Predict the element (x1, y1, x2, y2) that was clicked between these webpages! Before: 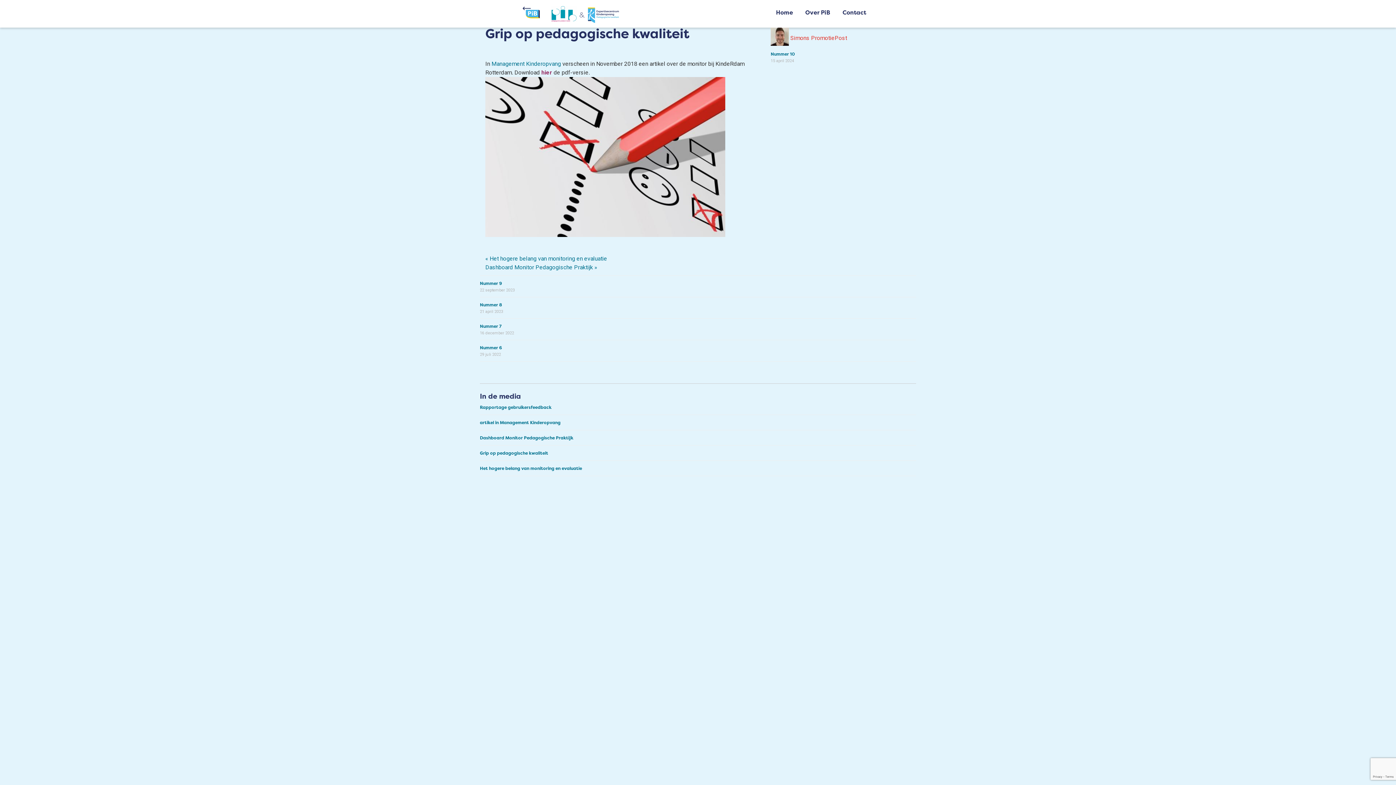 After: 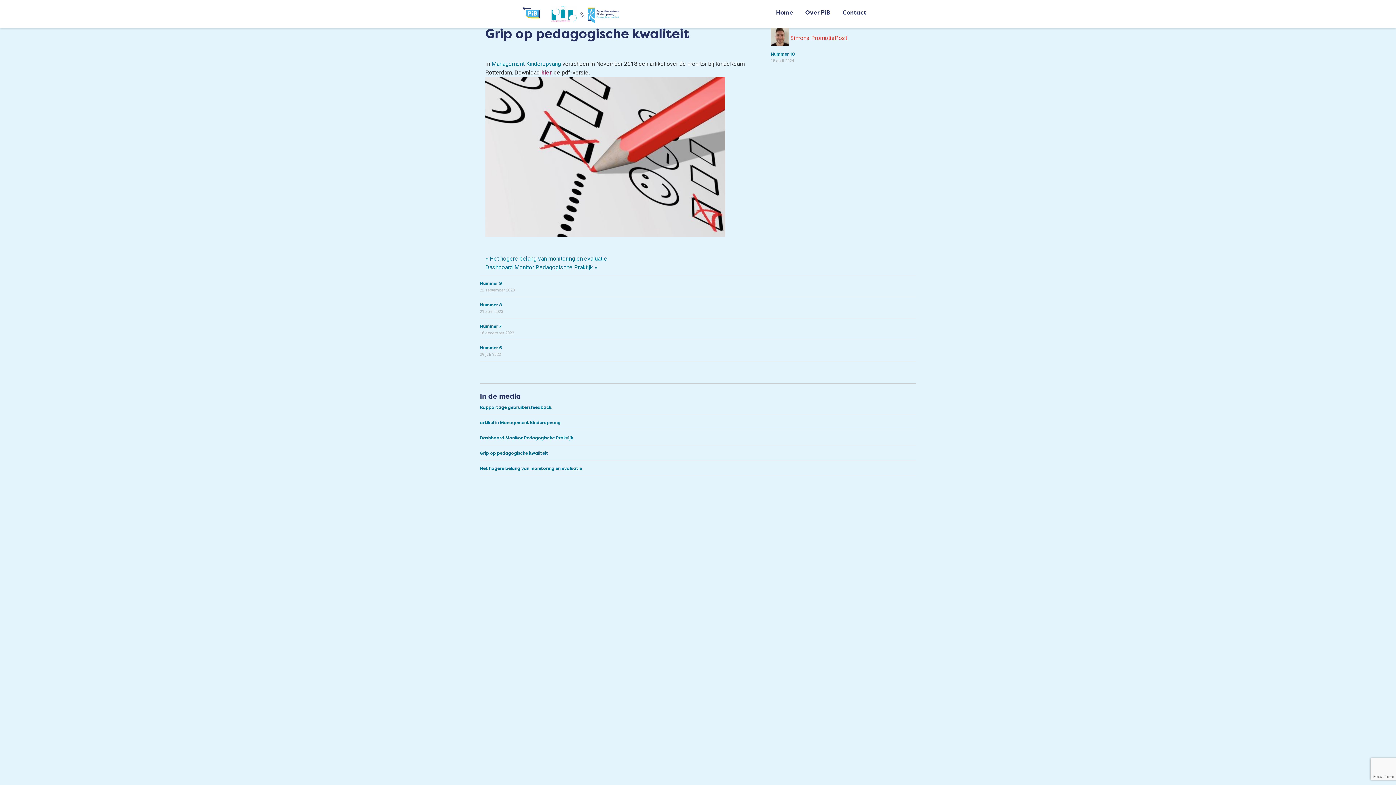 Action: bbox: (541, 68, 552, 75) label: hier